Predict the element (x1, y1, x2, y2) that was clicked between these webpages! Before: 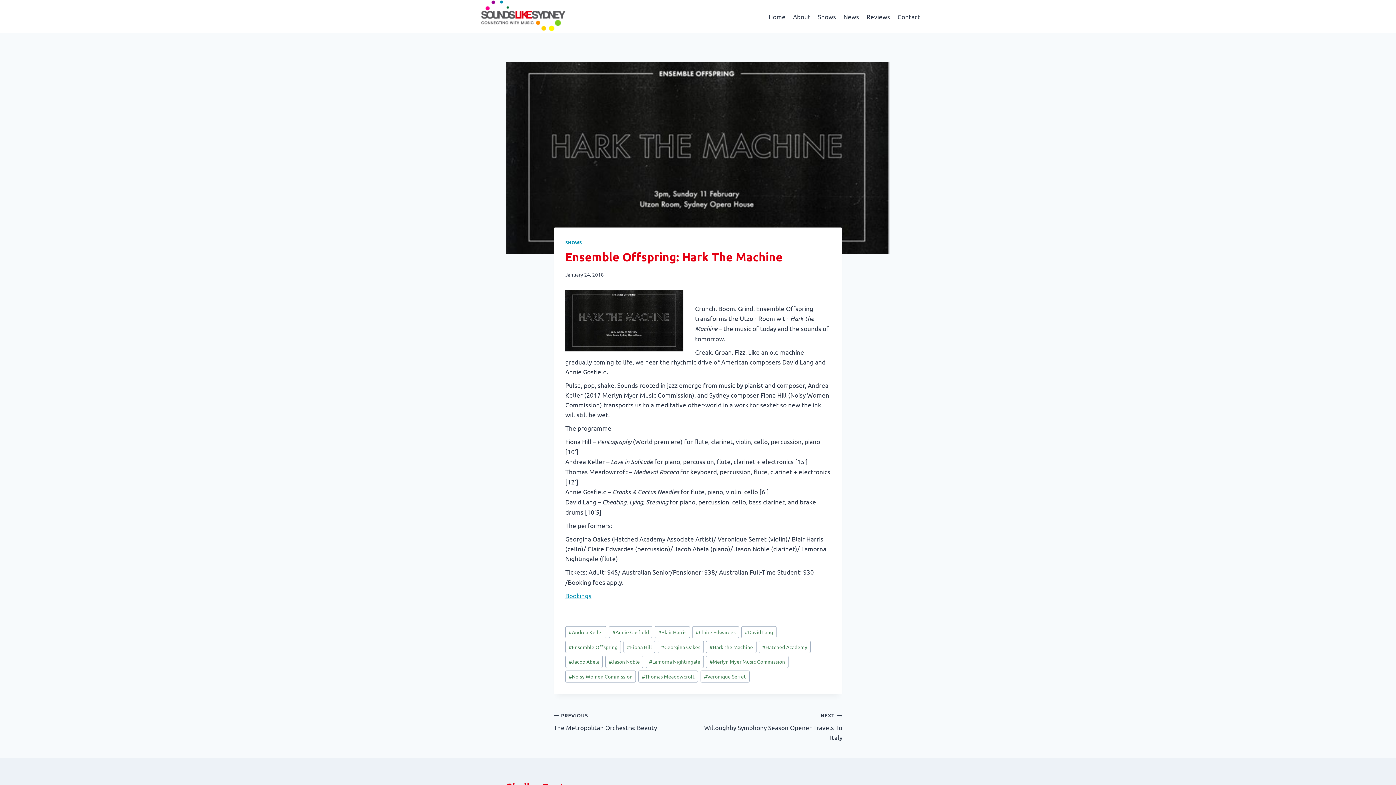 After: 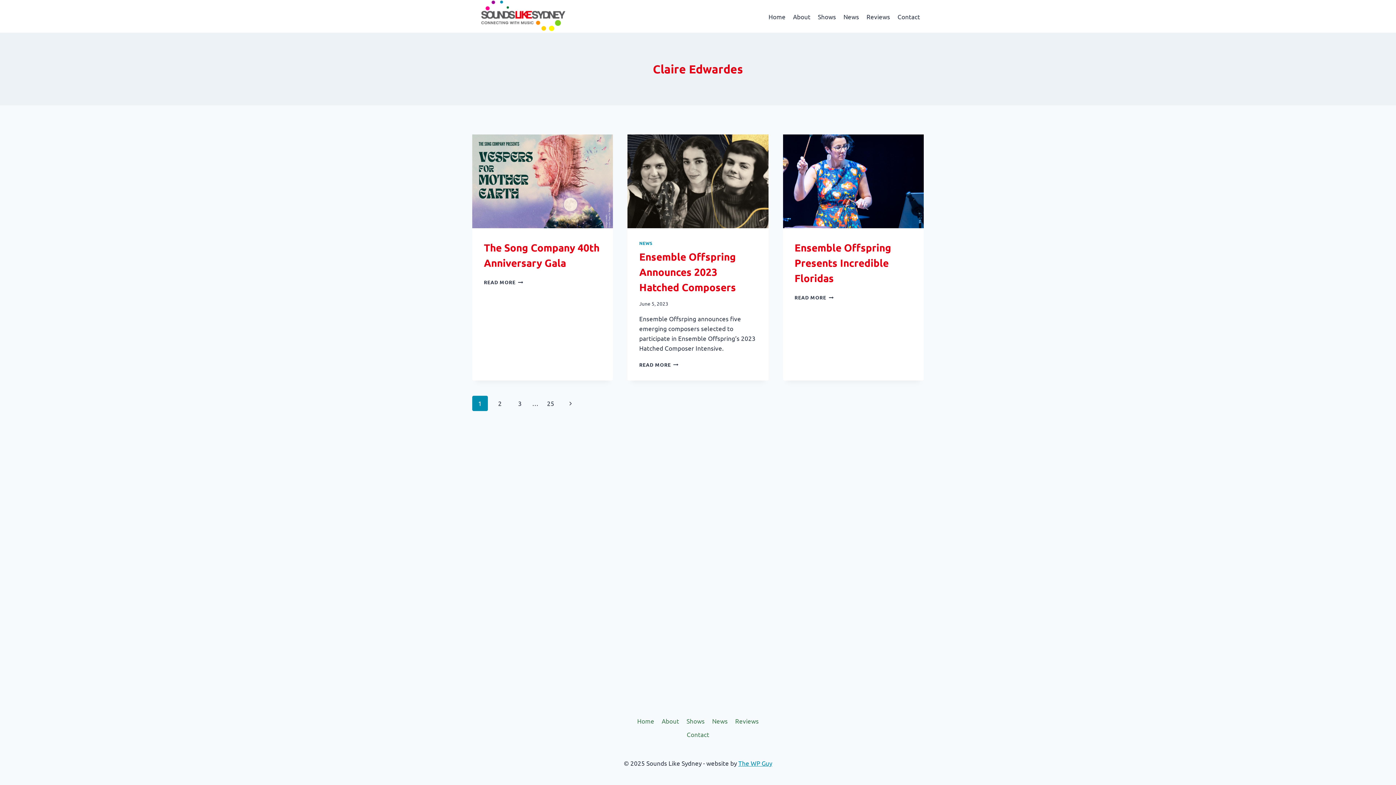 Action: bbox: (692, 626, 739, 638) label: #Claire Edwardes